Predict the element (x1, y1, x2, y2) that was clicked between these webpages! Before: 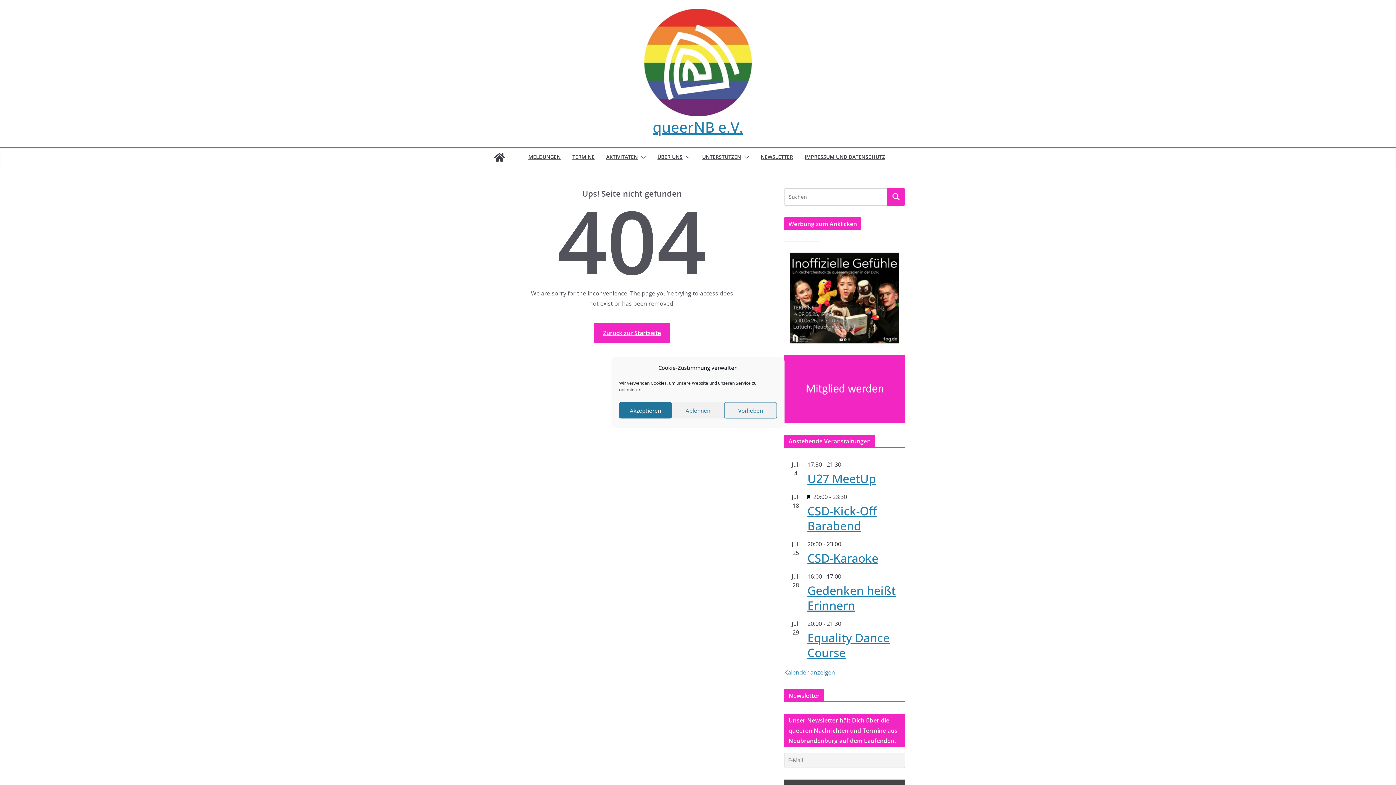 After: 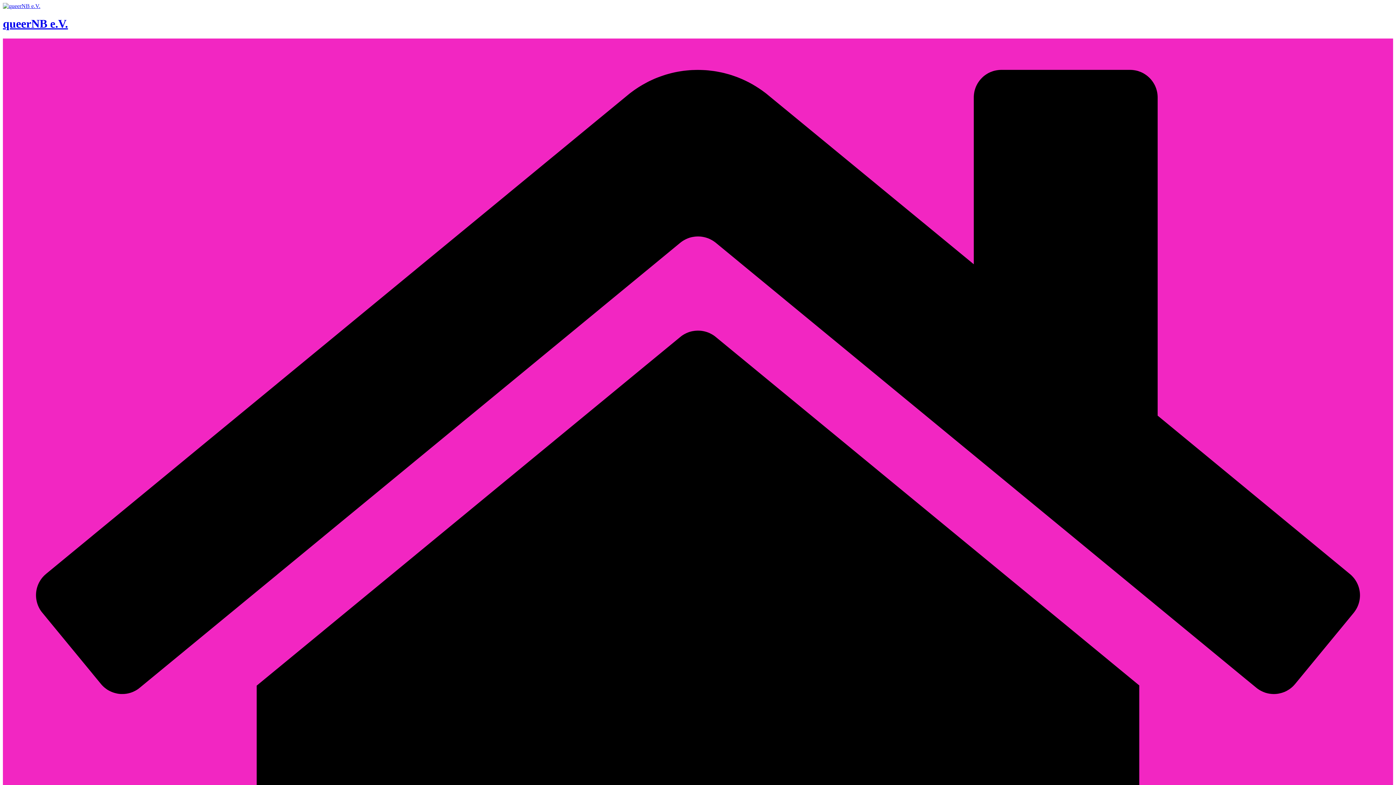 Action: bbox: (490, 148, 508, 166)